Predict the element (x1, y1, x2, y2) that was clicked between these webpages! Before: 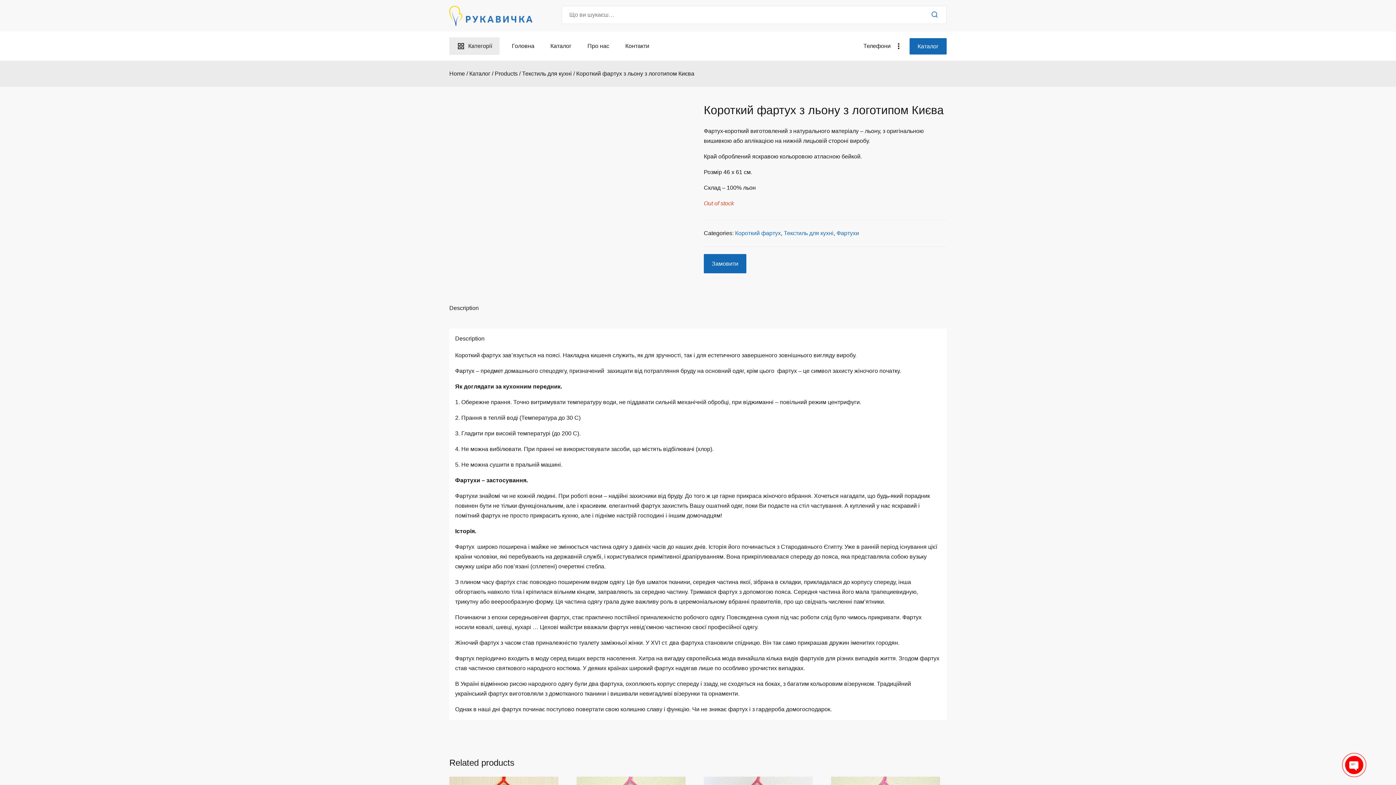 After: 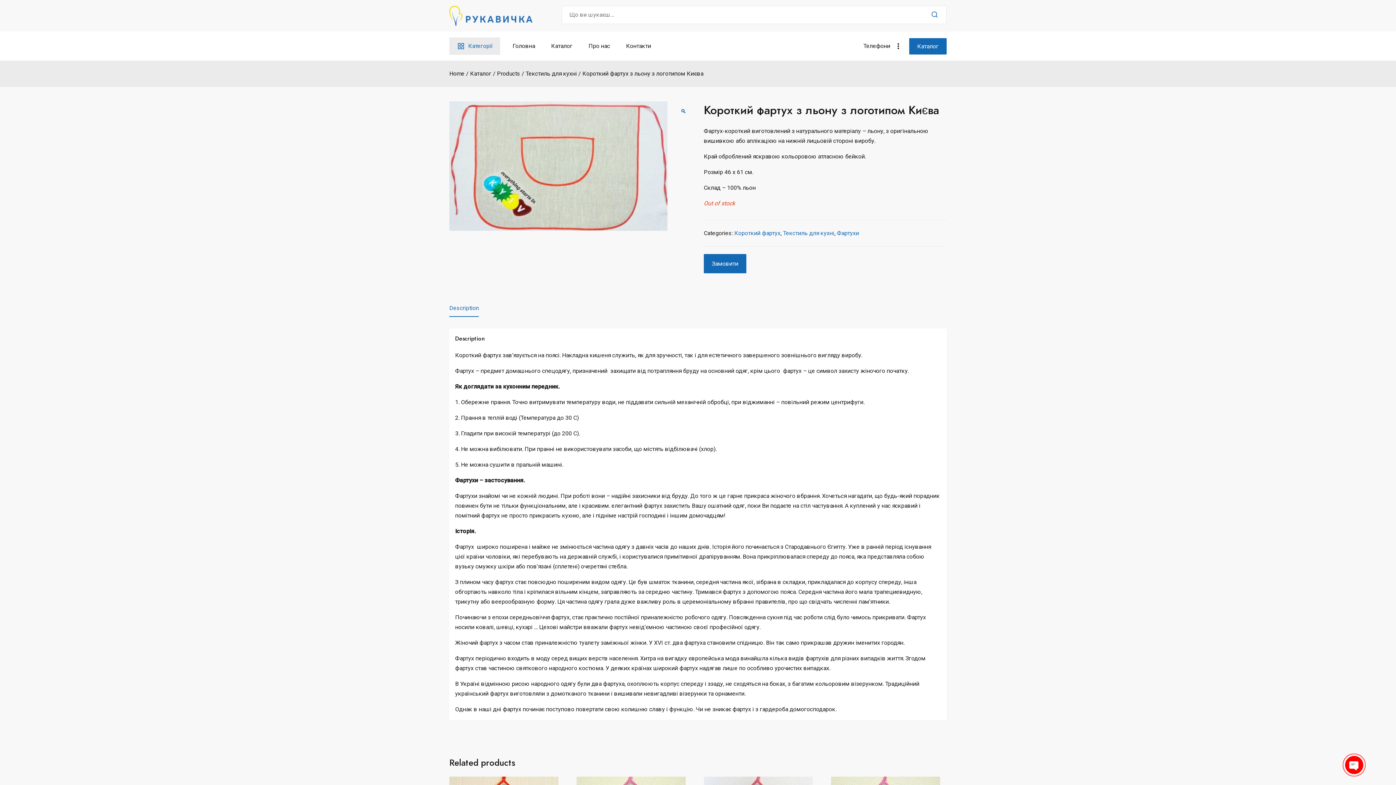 Action: bbox: (449, 37, 499, 54) label: Категорії